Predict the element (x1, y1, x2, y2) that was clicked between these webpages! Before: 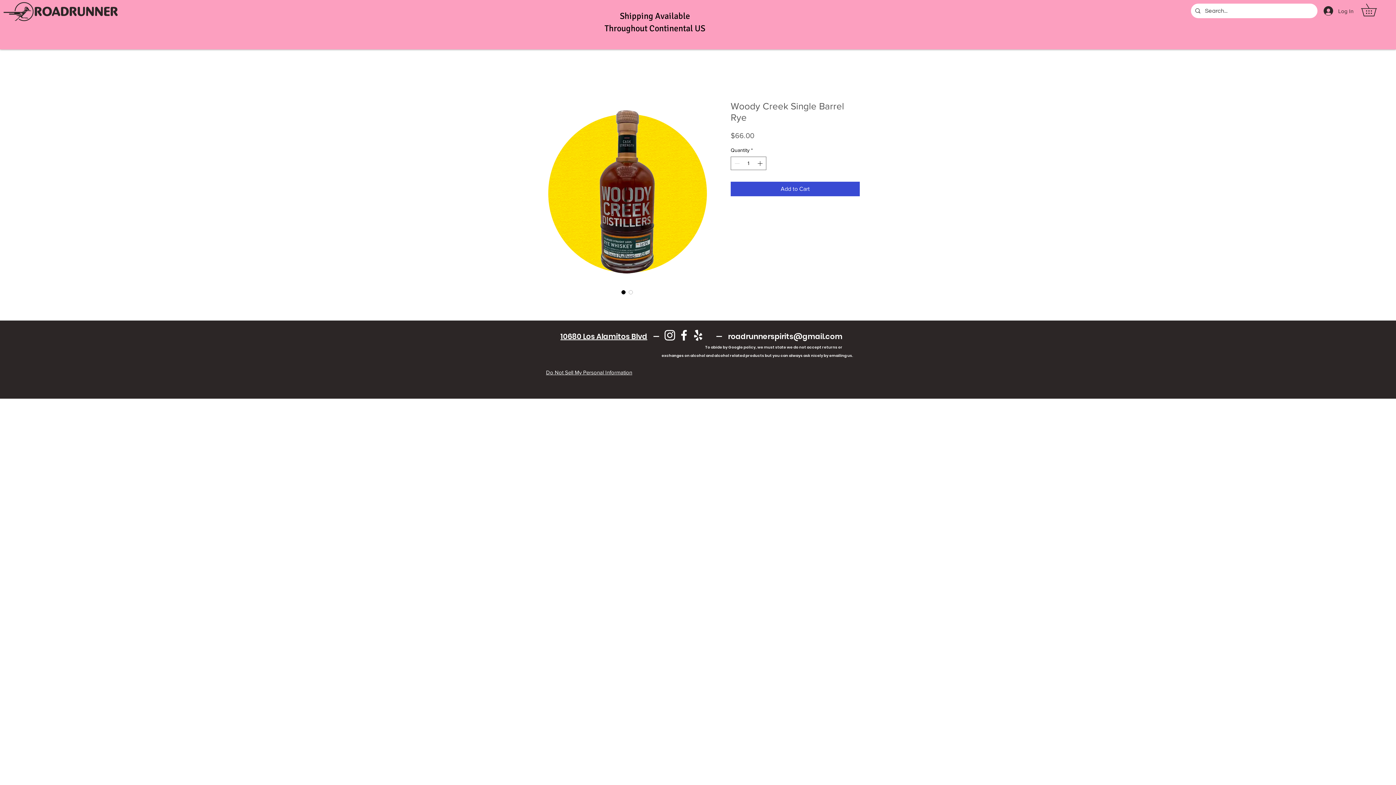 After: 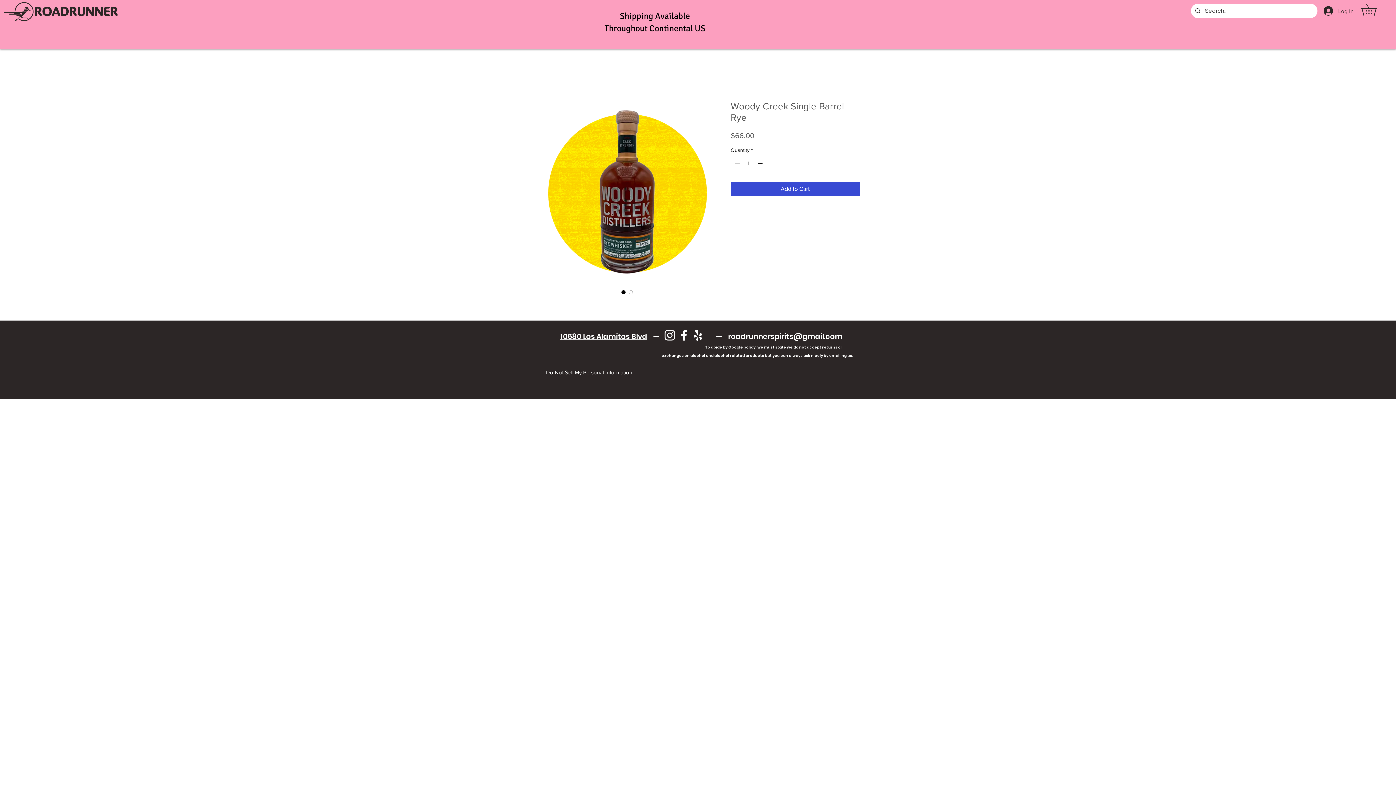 Action: bbox: (728, 331, 842, 341) label: roadrunnerspirits@gmail.com